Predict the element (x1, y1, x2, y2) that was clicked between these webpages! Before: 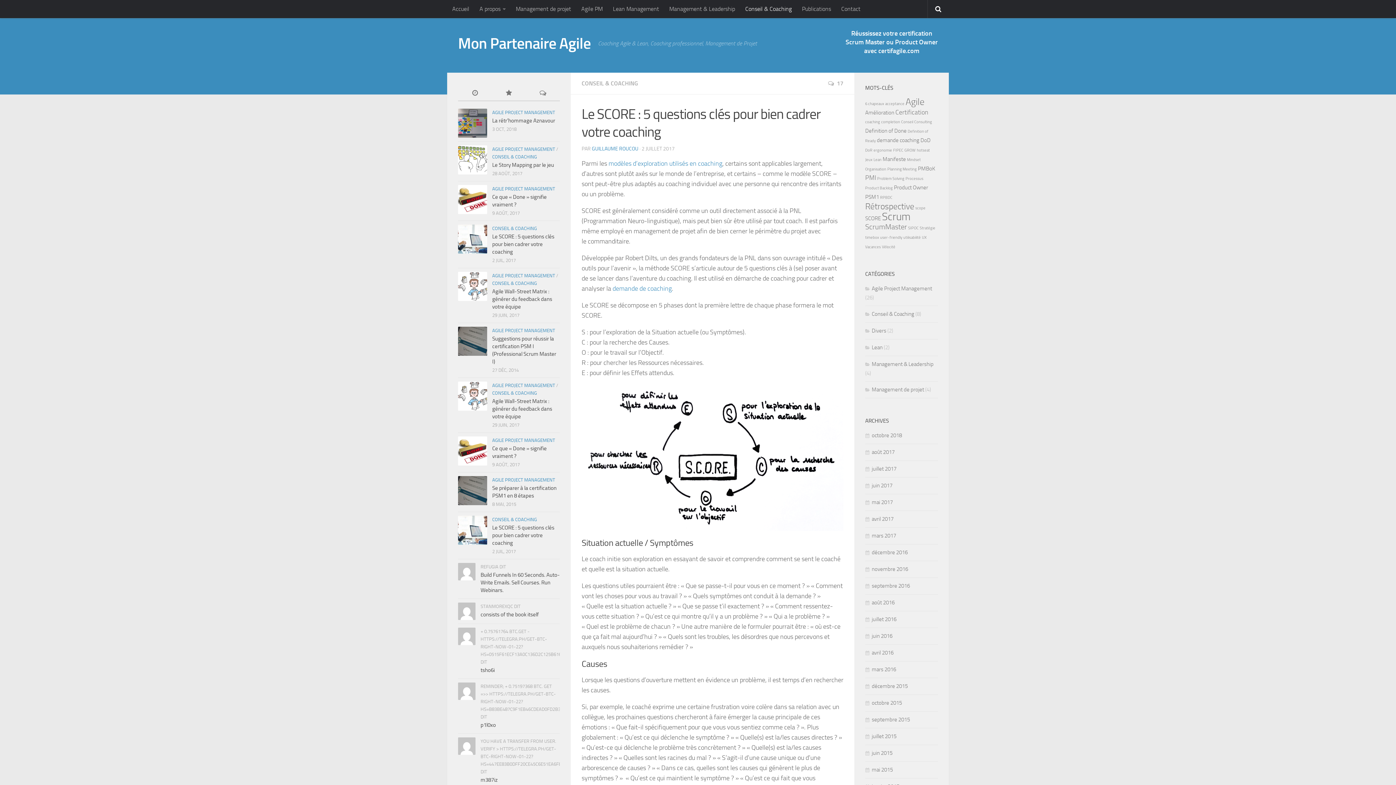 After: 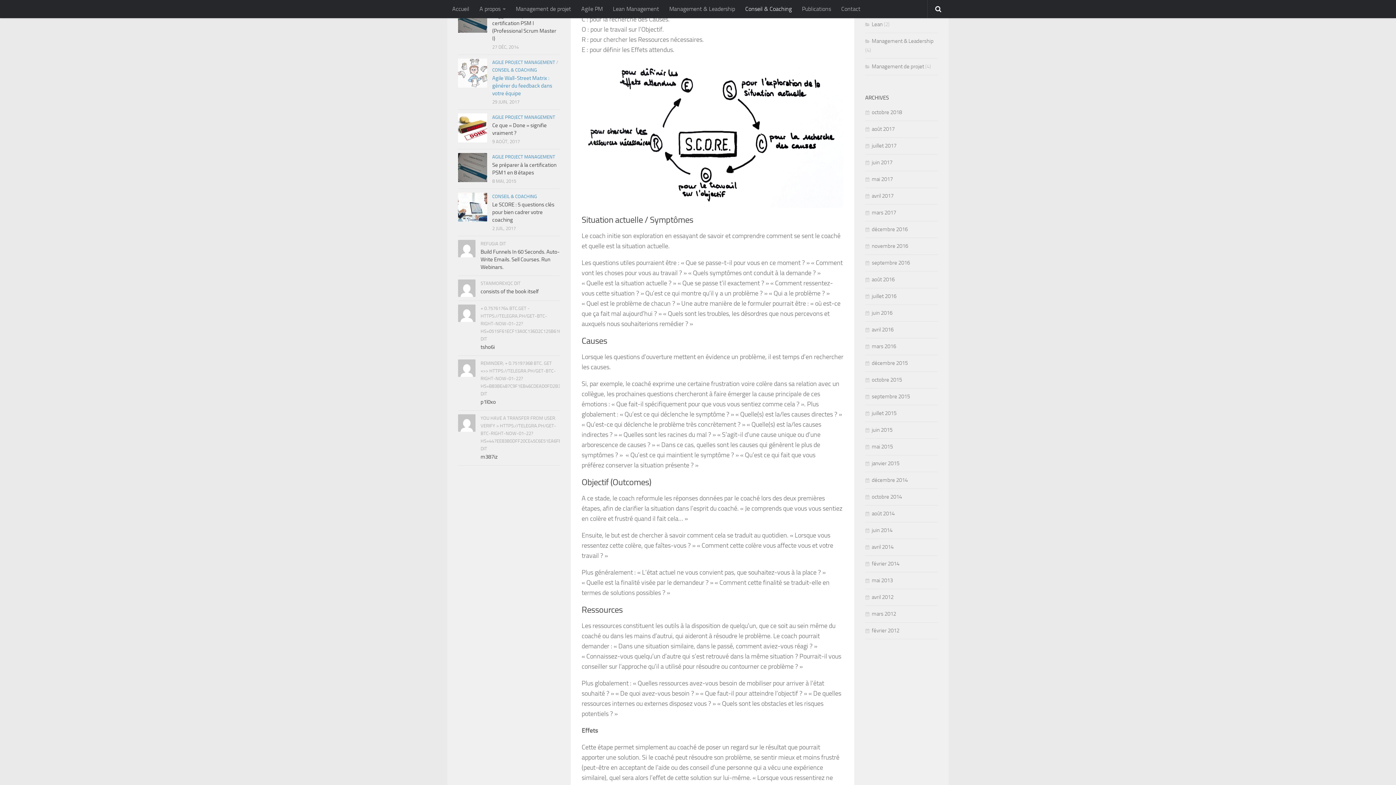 Action: bbox: (492, 85, 526, 101)